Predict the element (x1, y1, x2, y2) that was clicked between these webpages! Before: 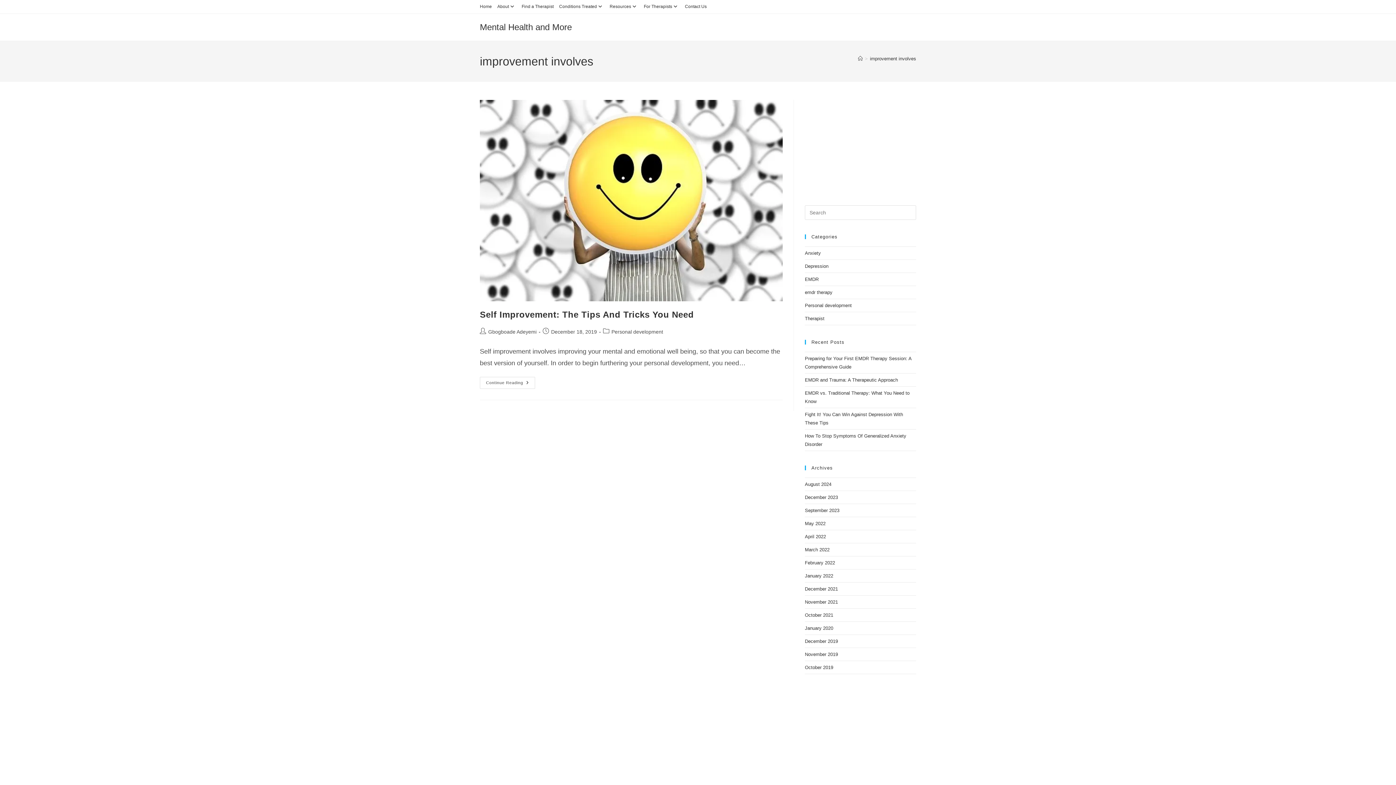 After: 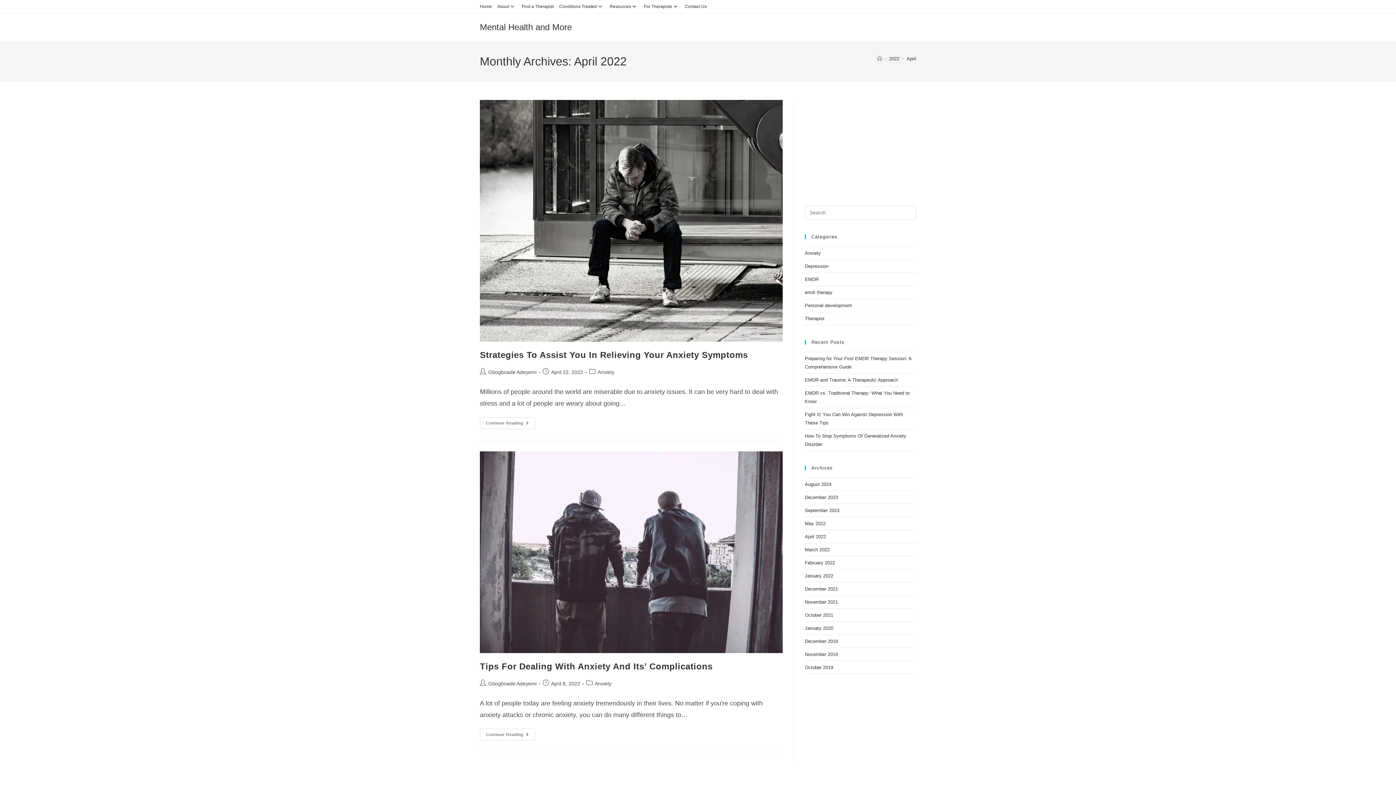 Action: bbox: (805, 534, 826, 539) label: April 2022